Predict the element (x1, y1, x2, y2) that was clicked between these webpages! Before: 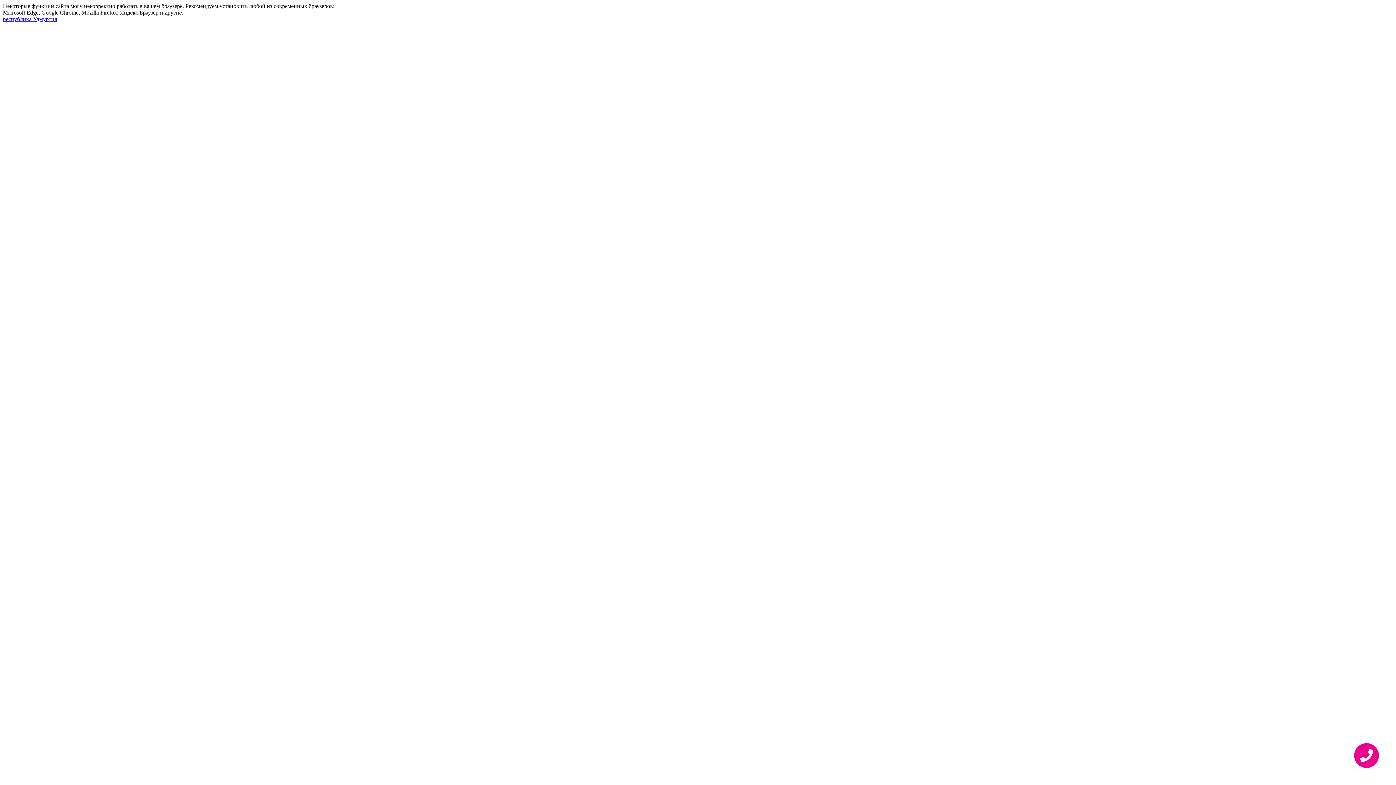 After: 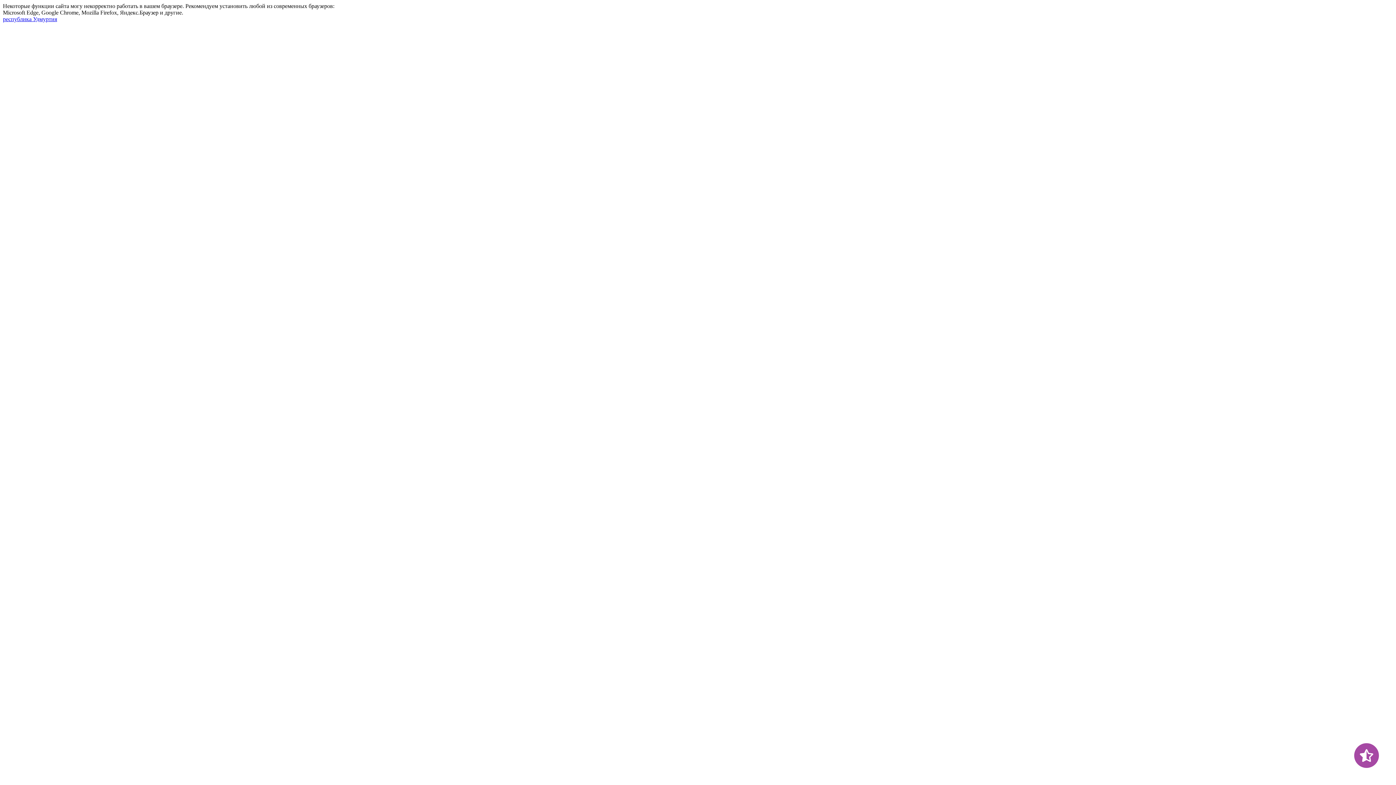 Action: bbox: (2, 16, 57, 22) label: республика Удмуртия